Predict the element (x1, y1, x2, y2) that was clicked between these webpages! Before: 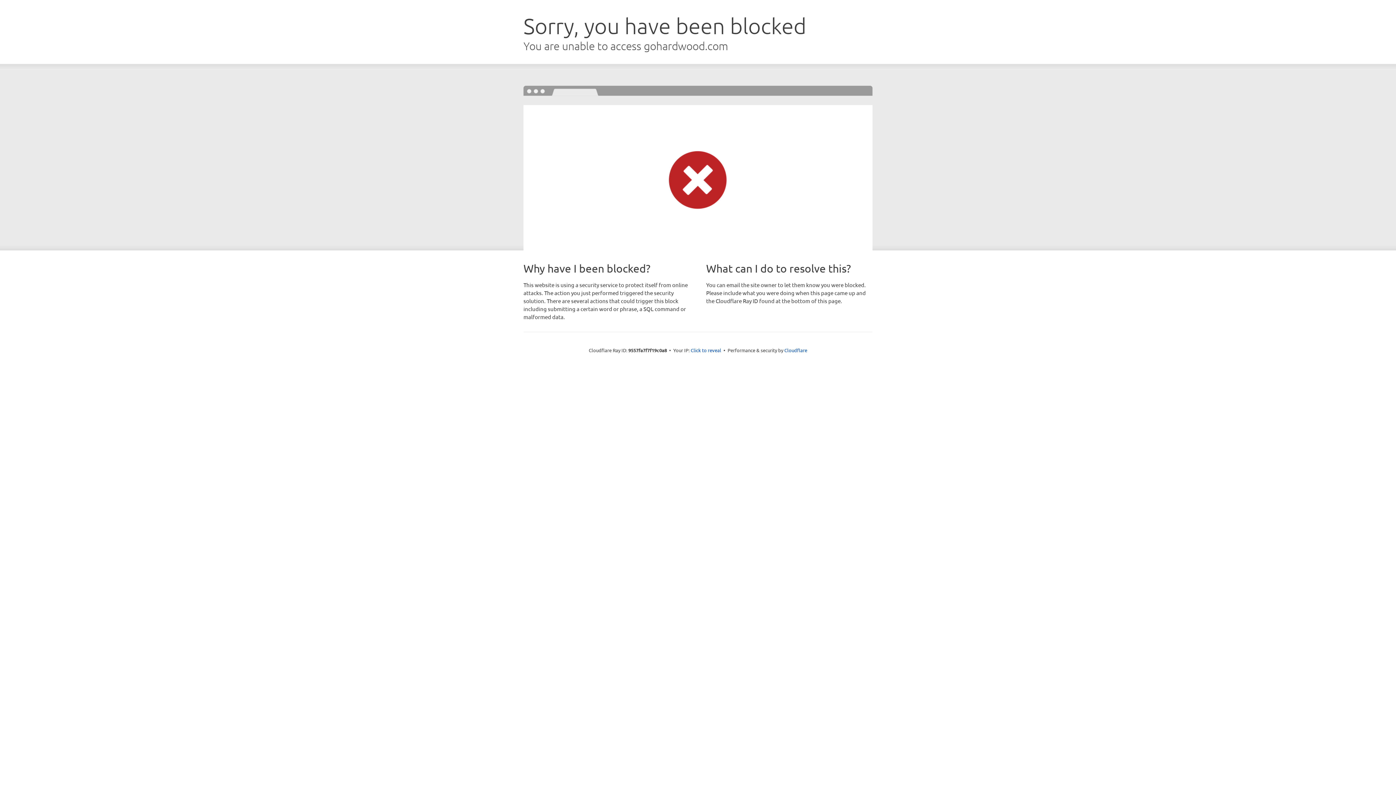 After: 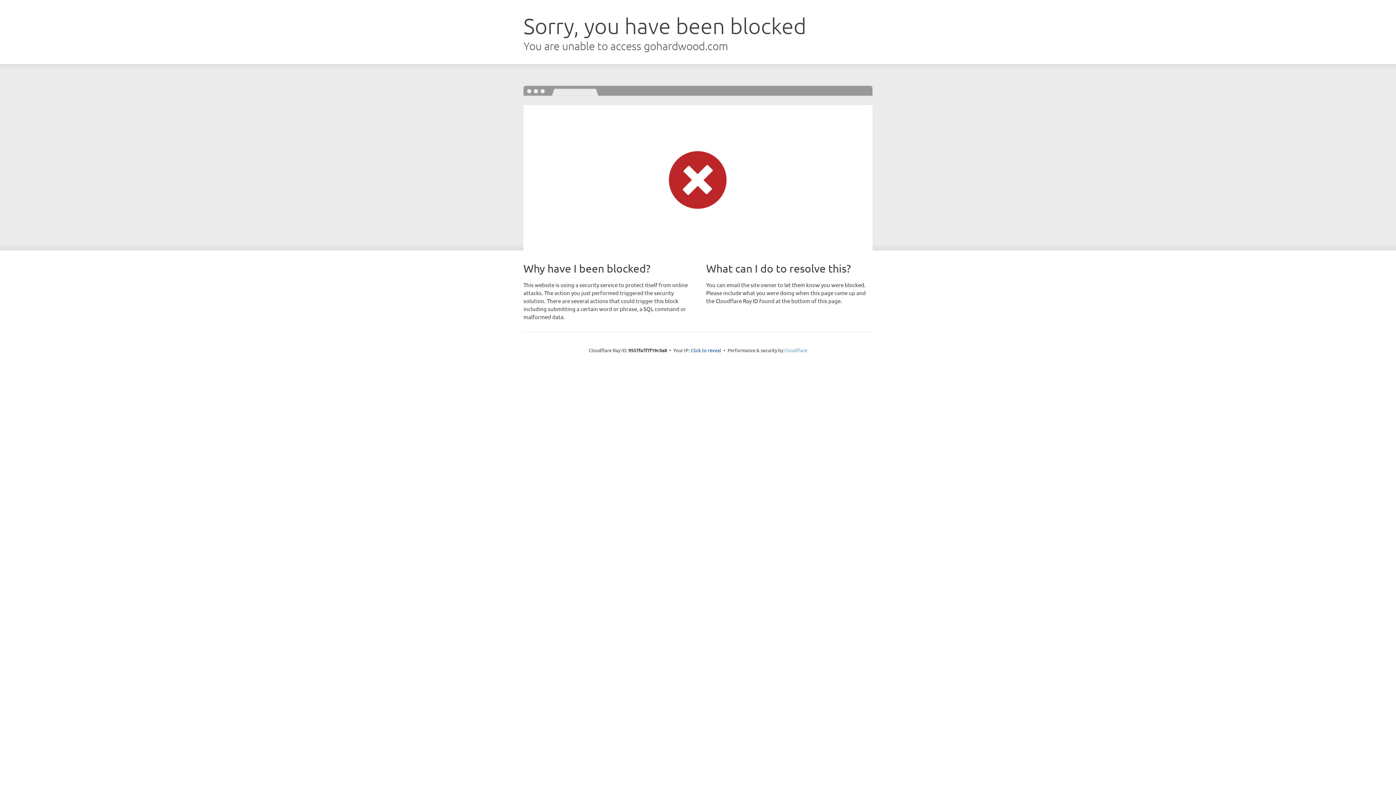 Action: label: Cloudflare bbox: (784, 347, 807, 353)